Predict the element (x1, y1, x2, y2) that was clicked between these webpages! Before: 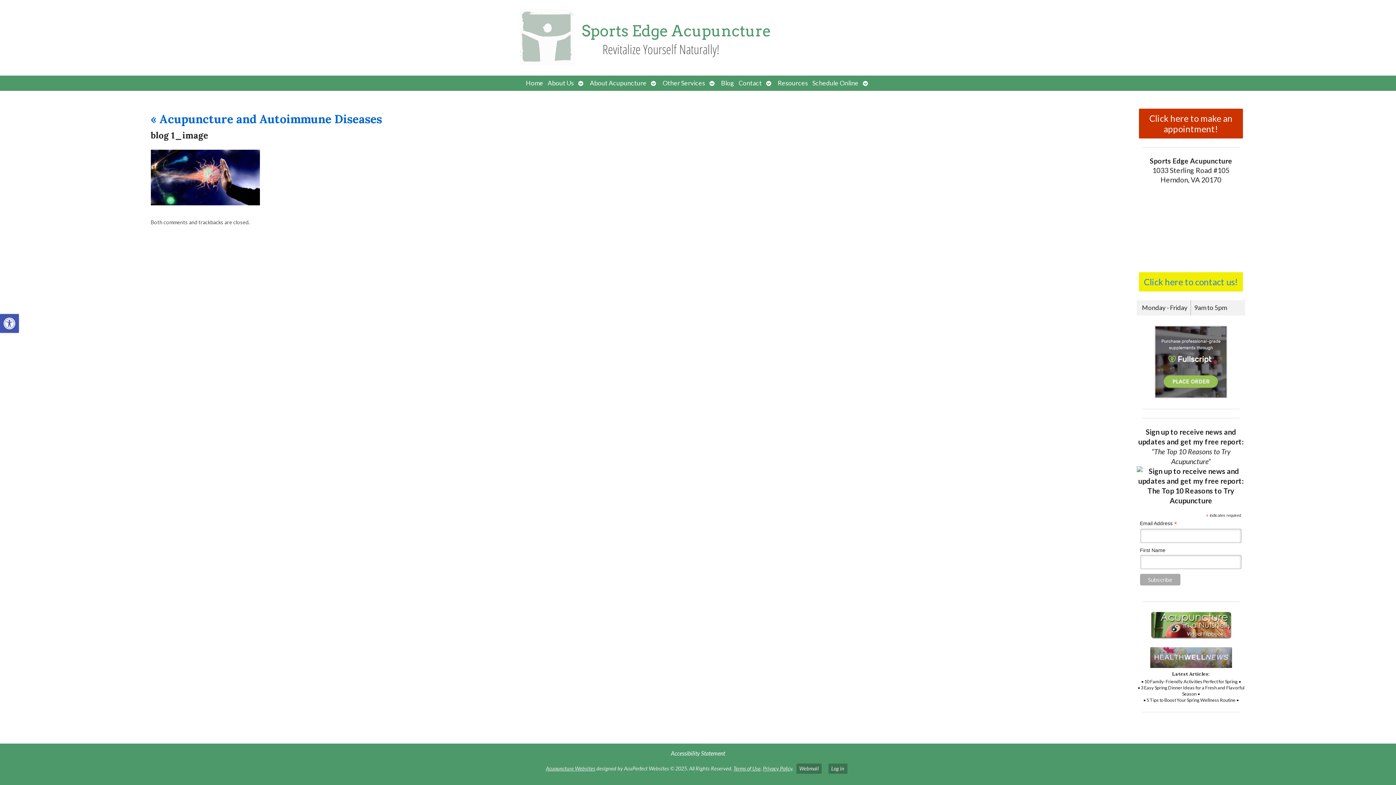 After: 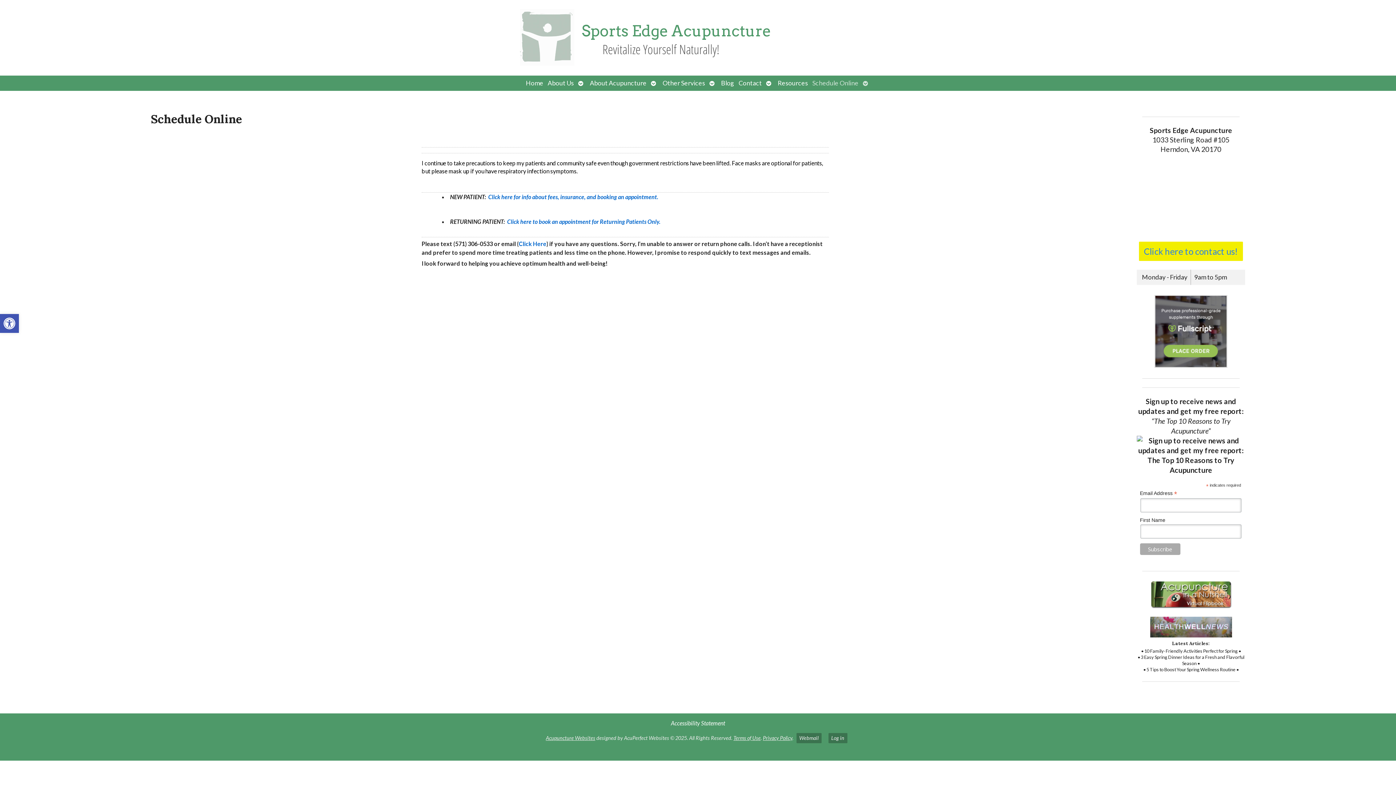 Action: bbox: (810, 75, 860, 91) label: Schedule Online